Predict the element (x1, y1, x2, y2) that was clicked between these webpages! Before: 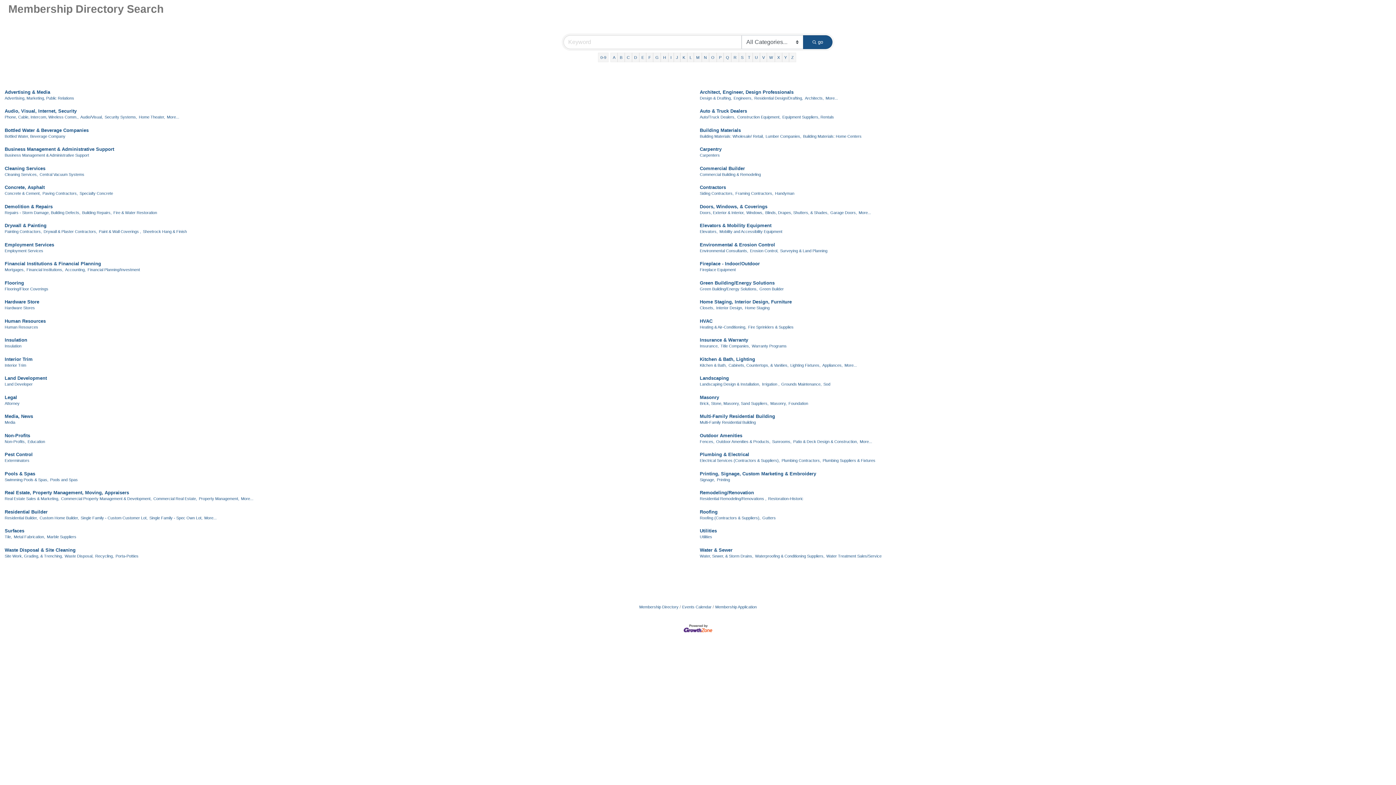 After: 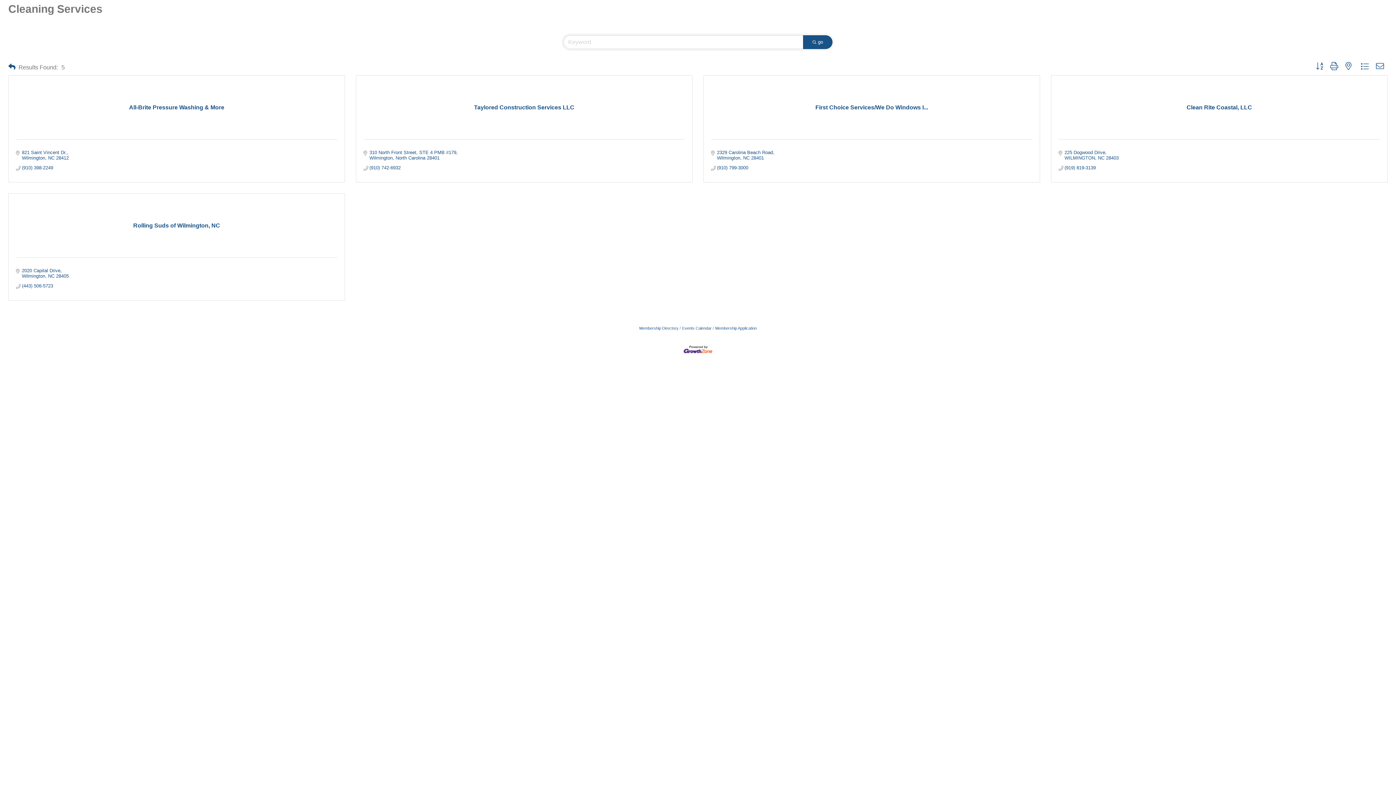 Action: bbox: (4, 172, 37, 176) label: Cleaning Services,